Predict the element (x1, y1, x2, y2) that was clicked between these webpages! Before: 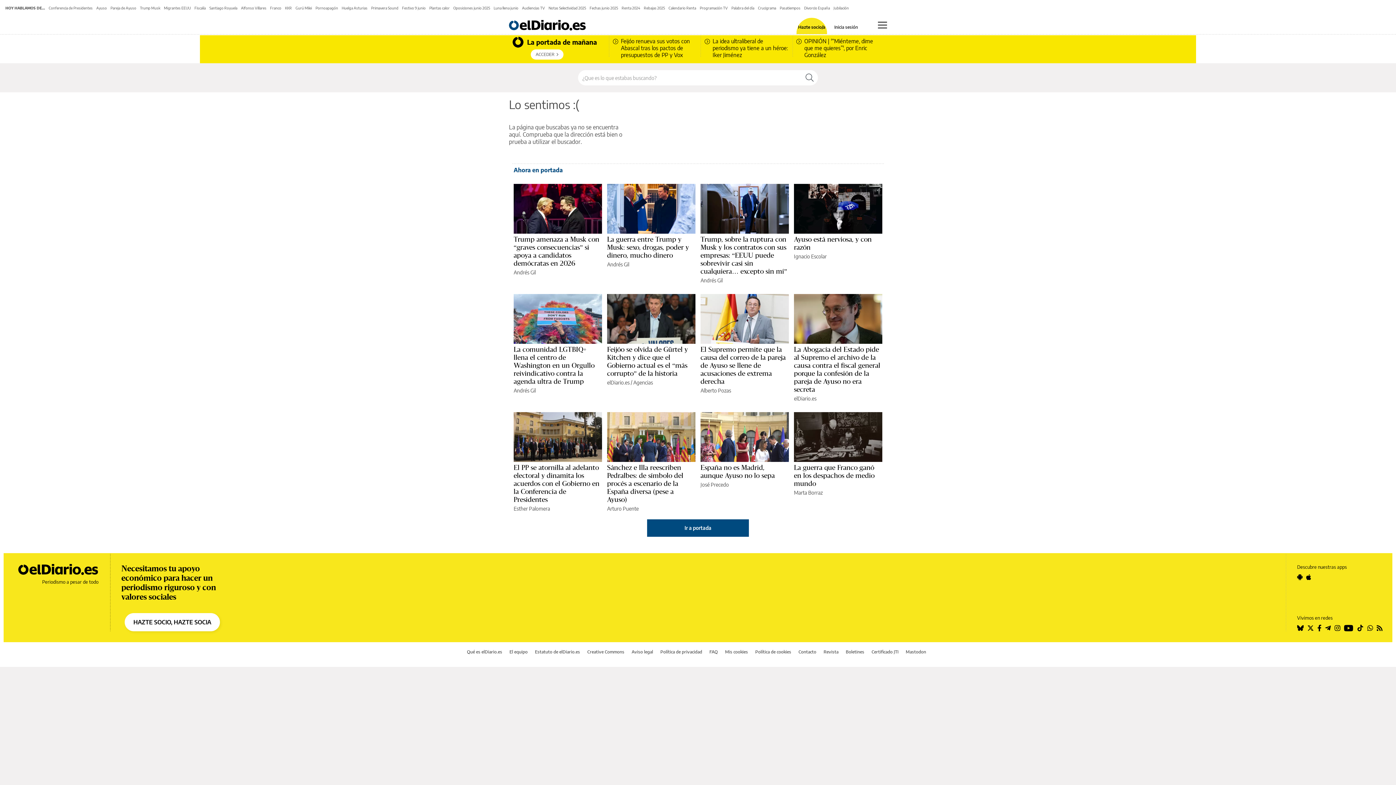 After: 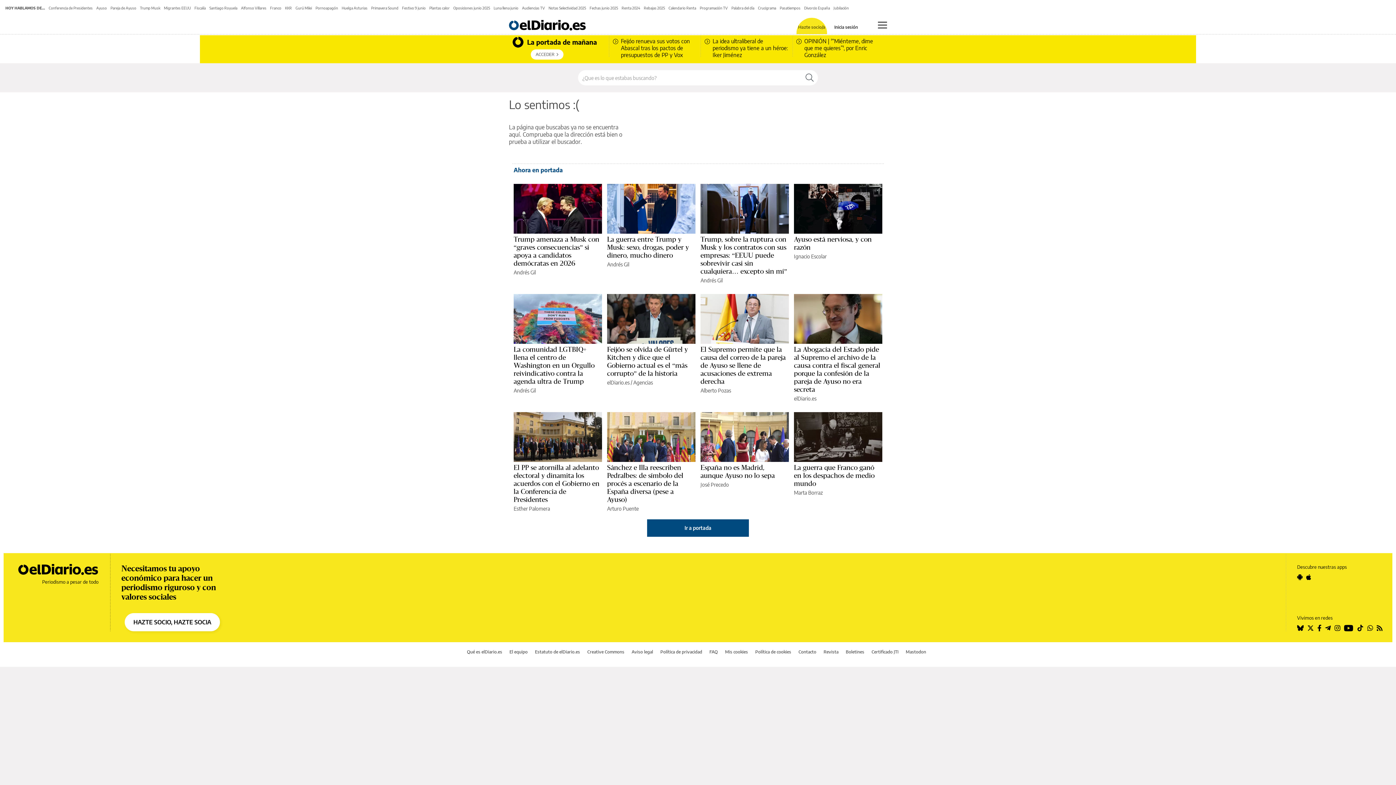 Action: label: Hazte socio/a bbox: (796, 24, 827, 29)